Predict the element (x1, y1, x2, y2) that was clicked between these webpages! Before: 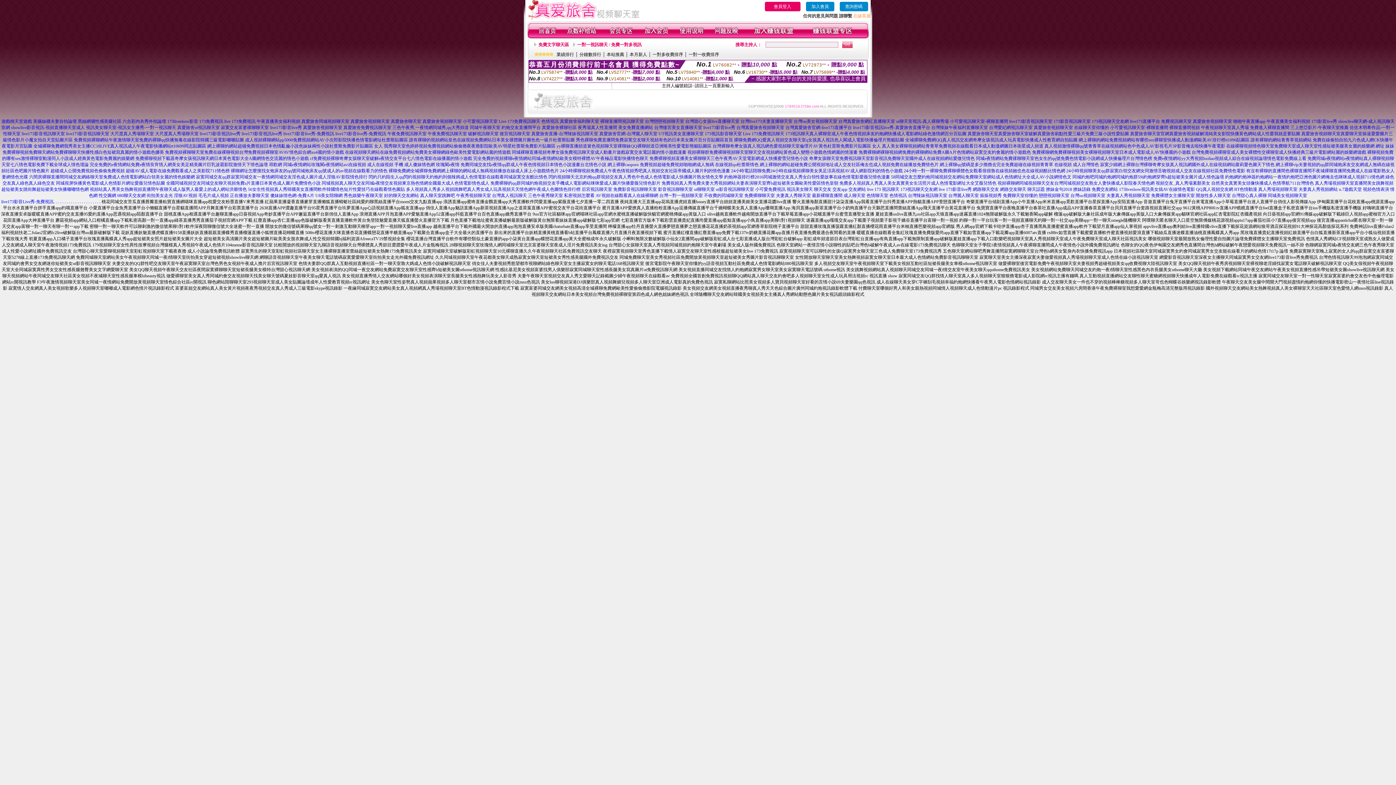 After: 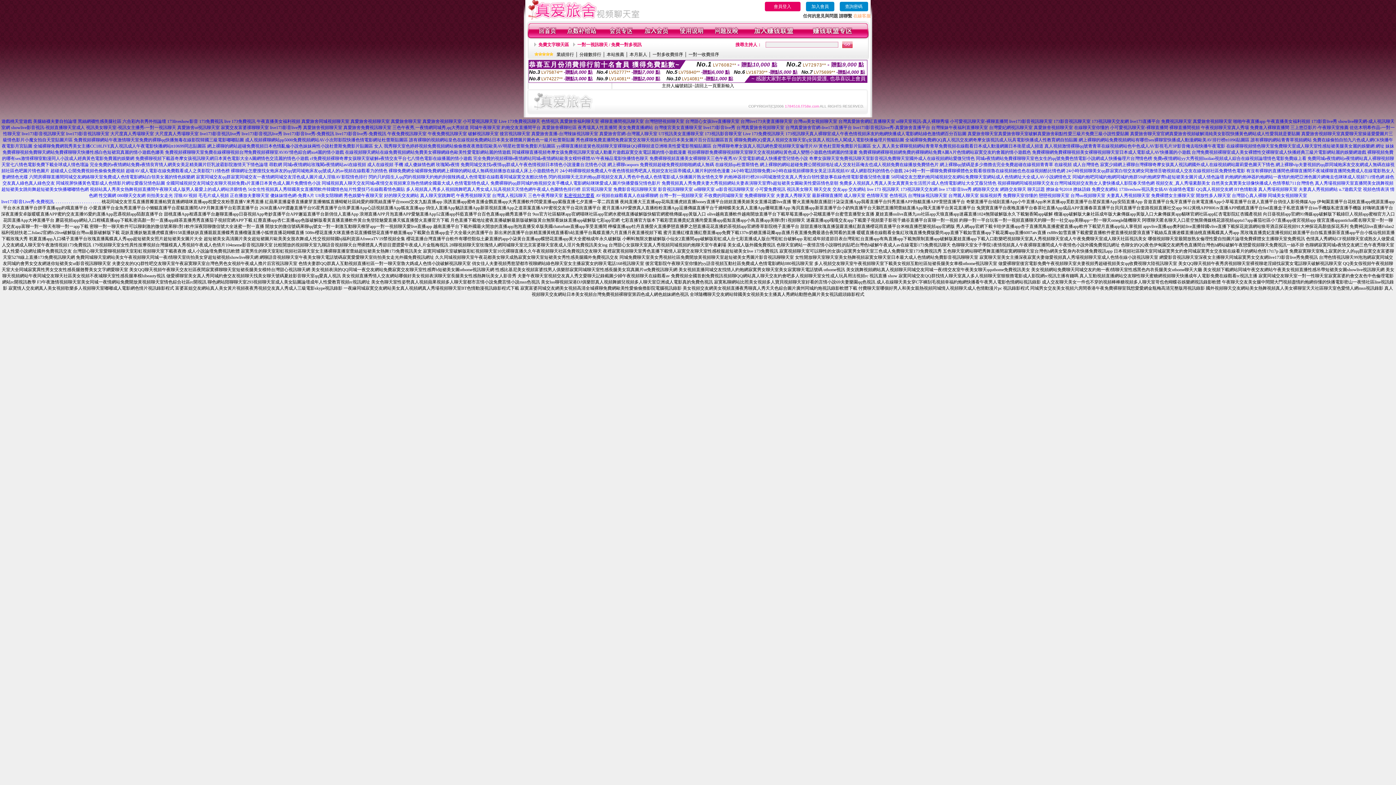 Action: label: 私密視頻怎麼看 bbox: (564, 193, 594, 198)